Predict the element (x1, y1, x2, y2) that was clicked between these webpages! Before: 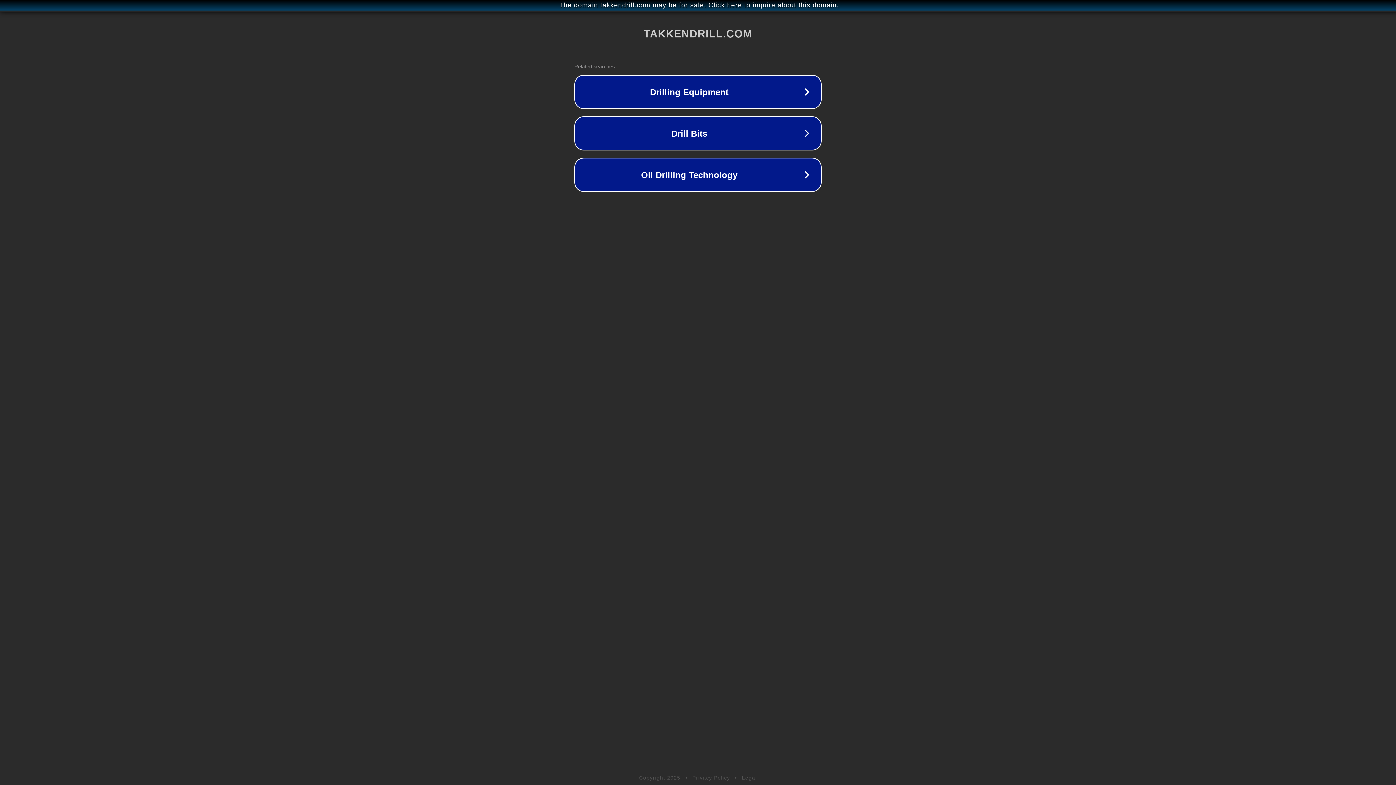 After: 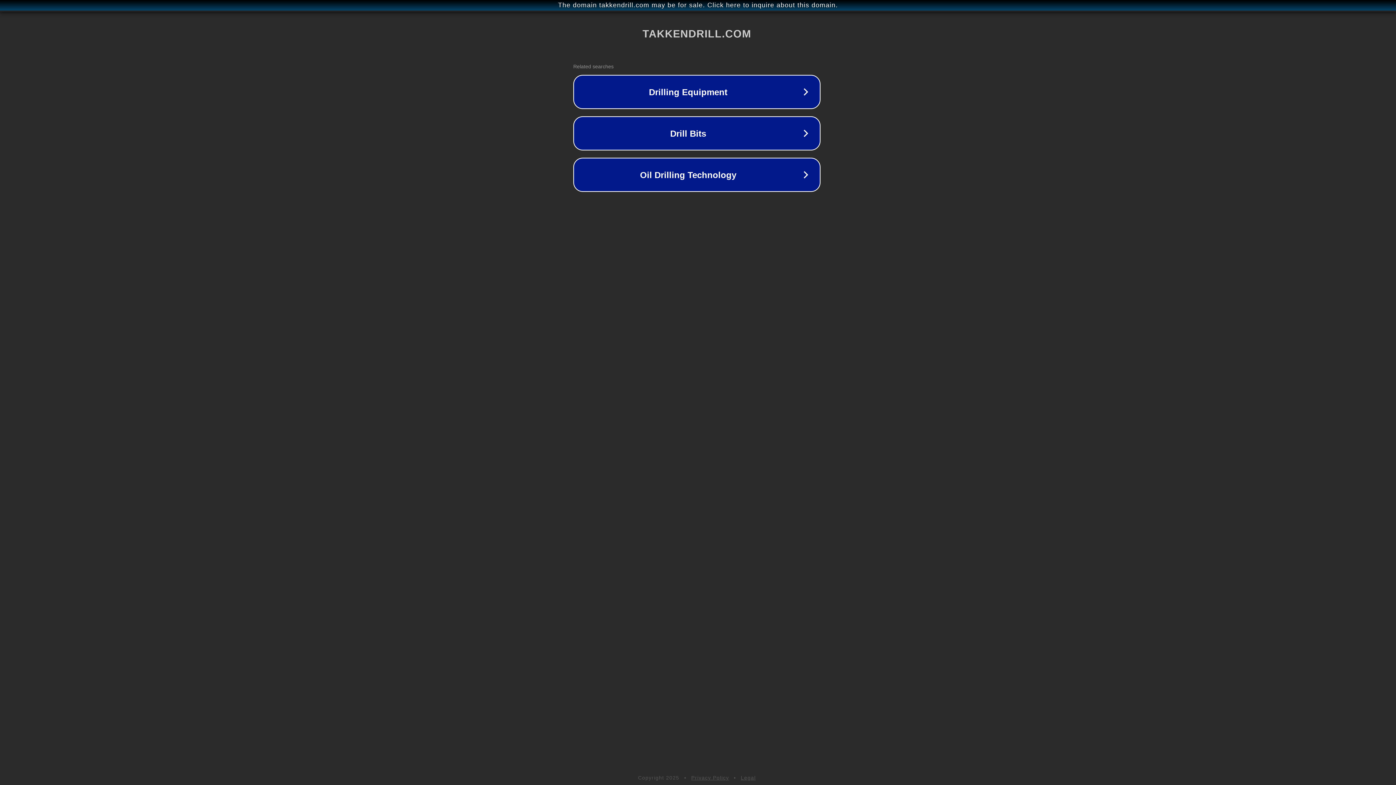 Action: label: The domain takkendrill.com may be for sale. Click here to inquire about this domain. bbox: (1, 1, 1397, 9)